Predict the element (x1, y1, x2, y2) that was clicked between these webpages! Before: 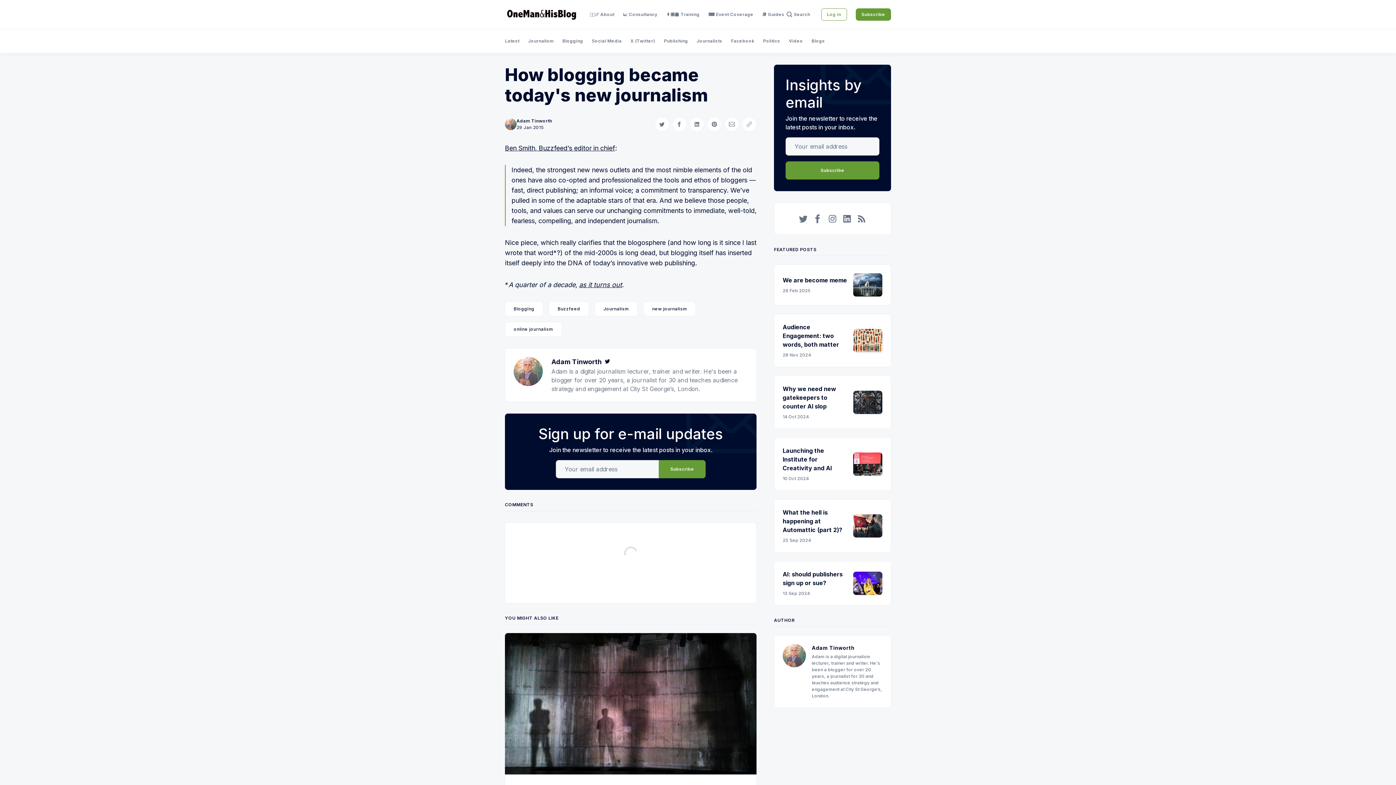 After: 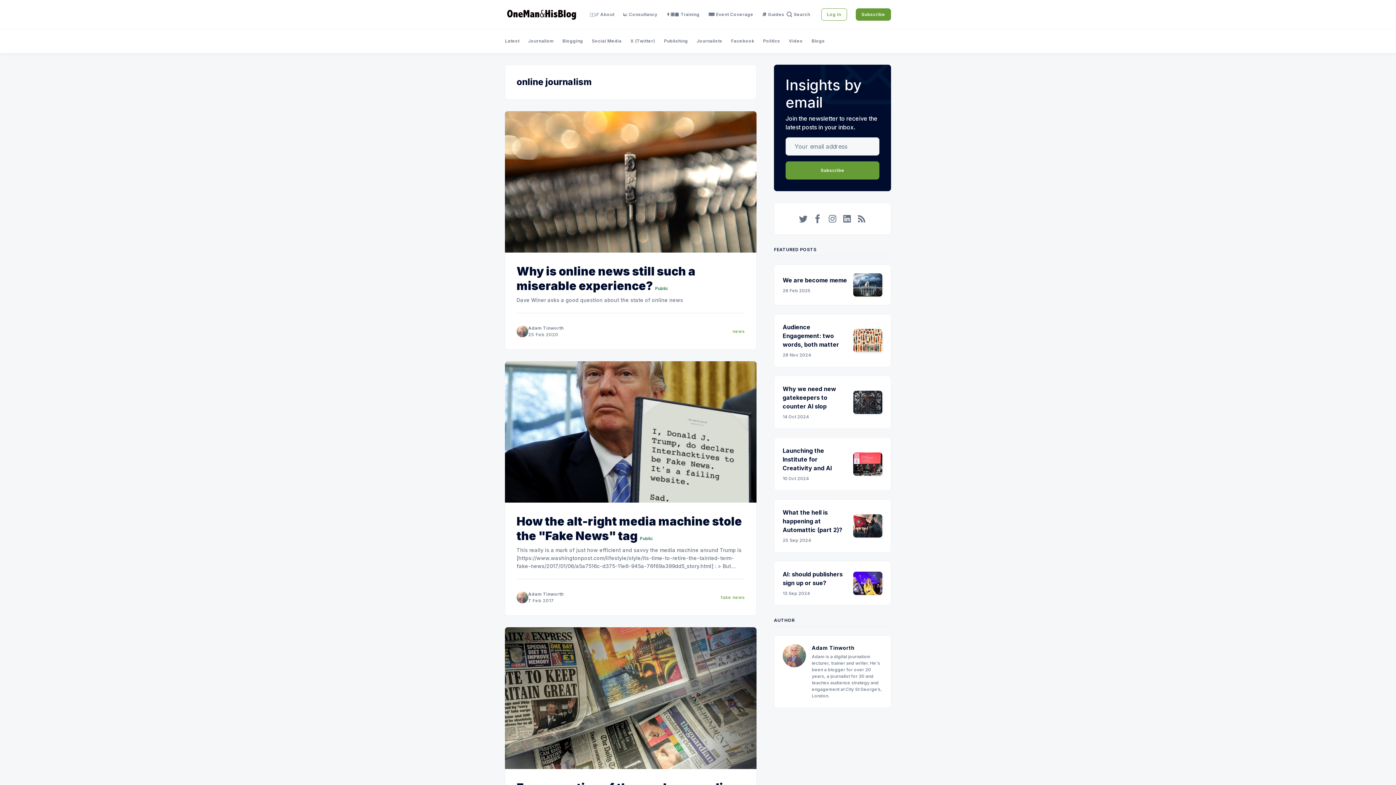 Action: bbox: (505, 322, 562, 336) label: online journalism